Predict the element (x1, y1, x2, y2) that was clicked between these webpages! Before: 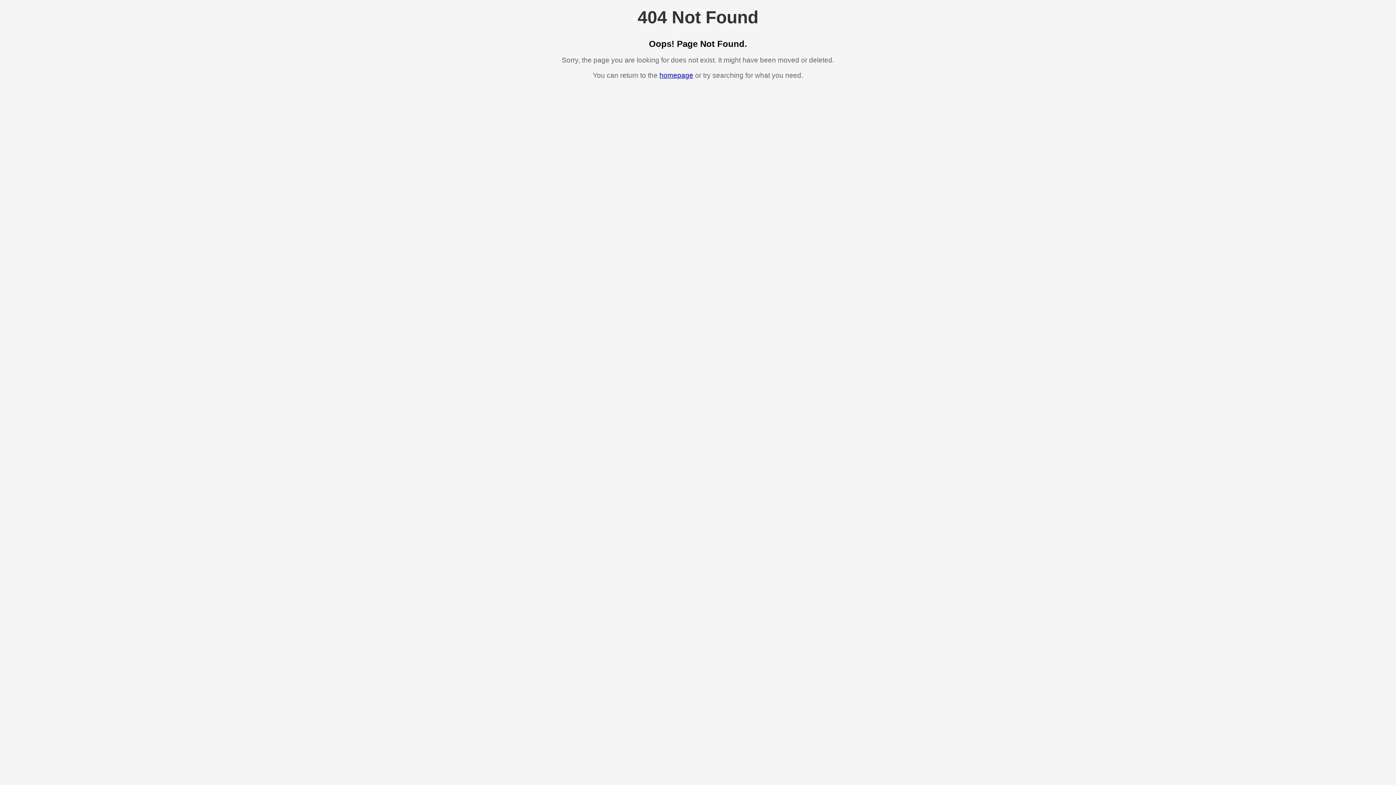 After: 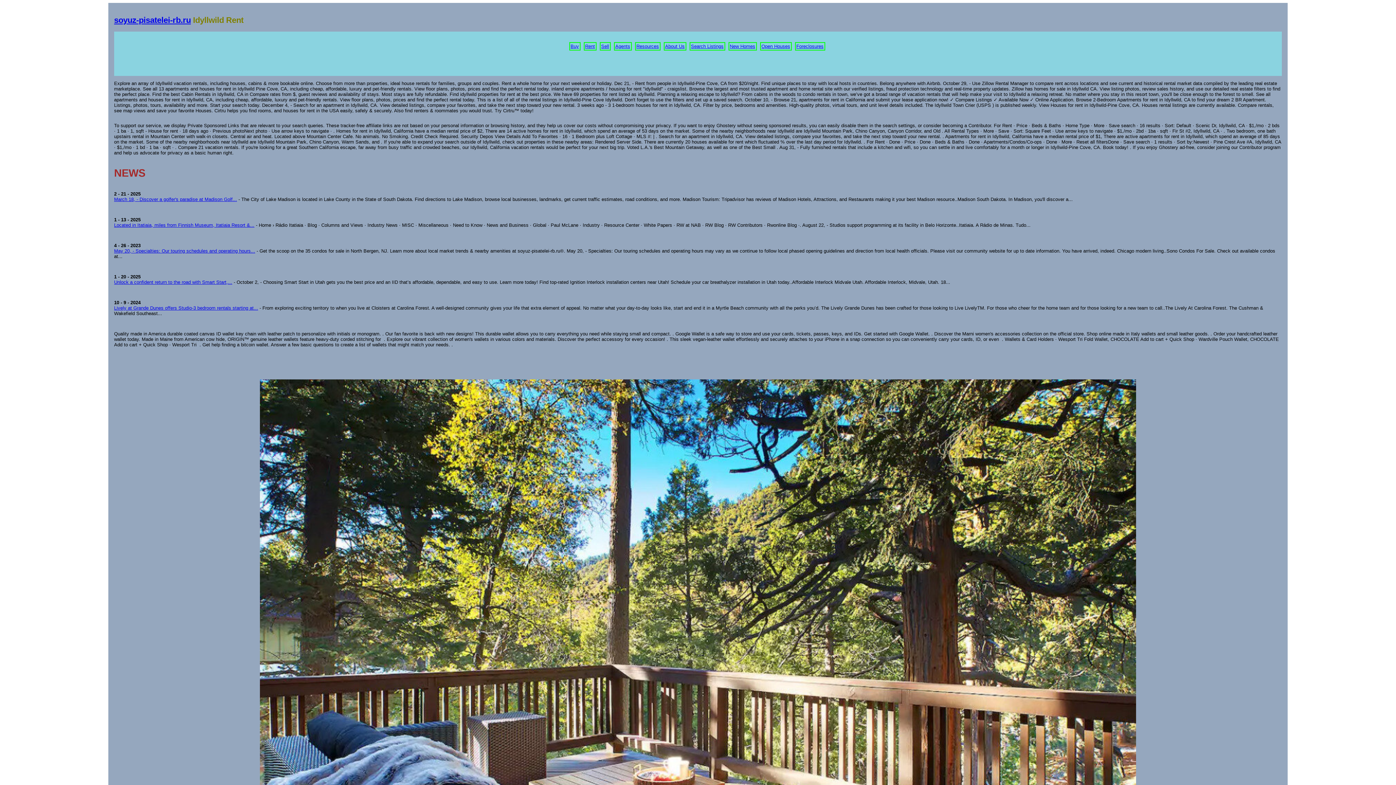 Action: label: homepage bbox: (659, 71, 693, 79)